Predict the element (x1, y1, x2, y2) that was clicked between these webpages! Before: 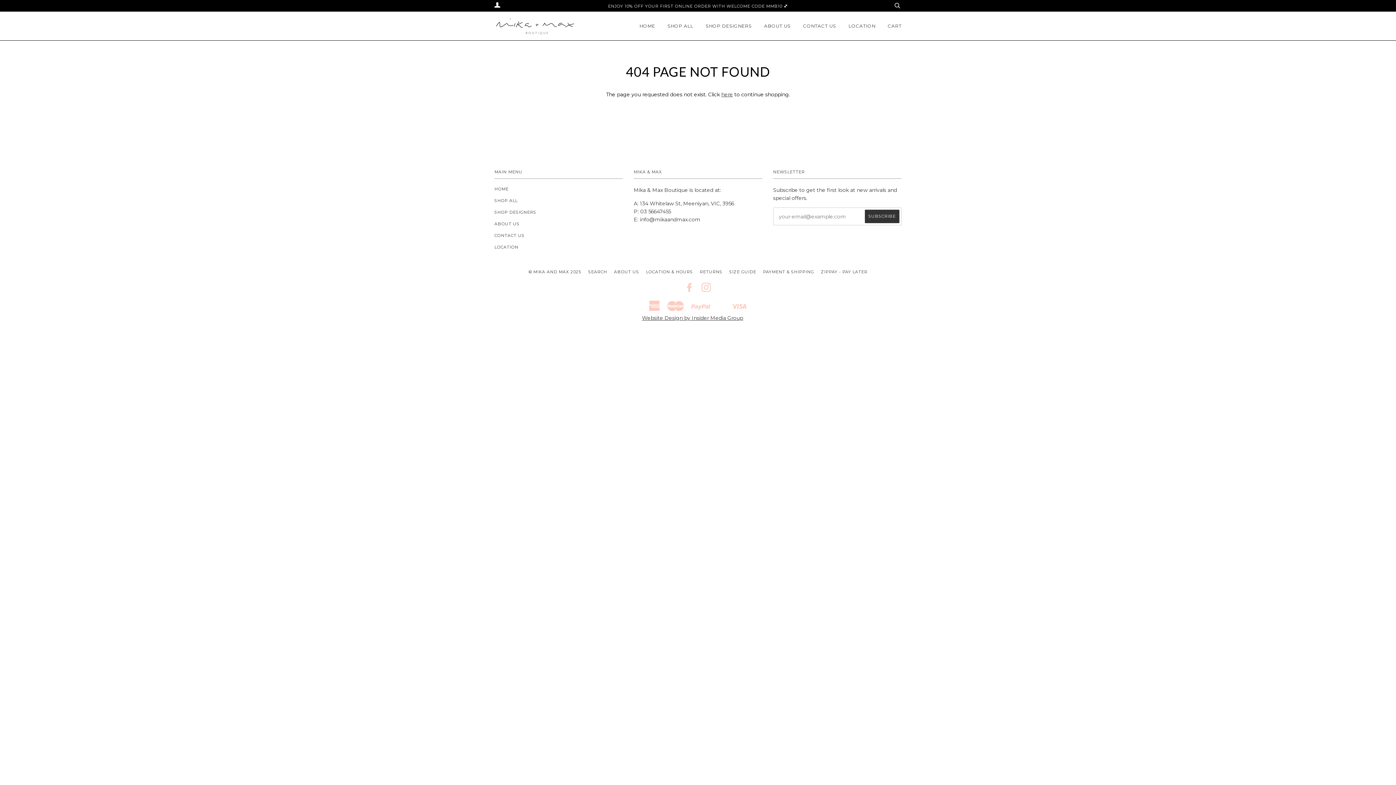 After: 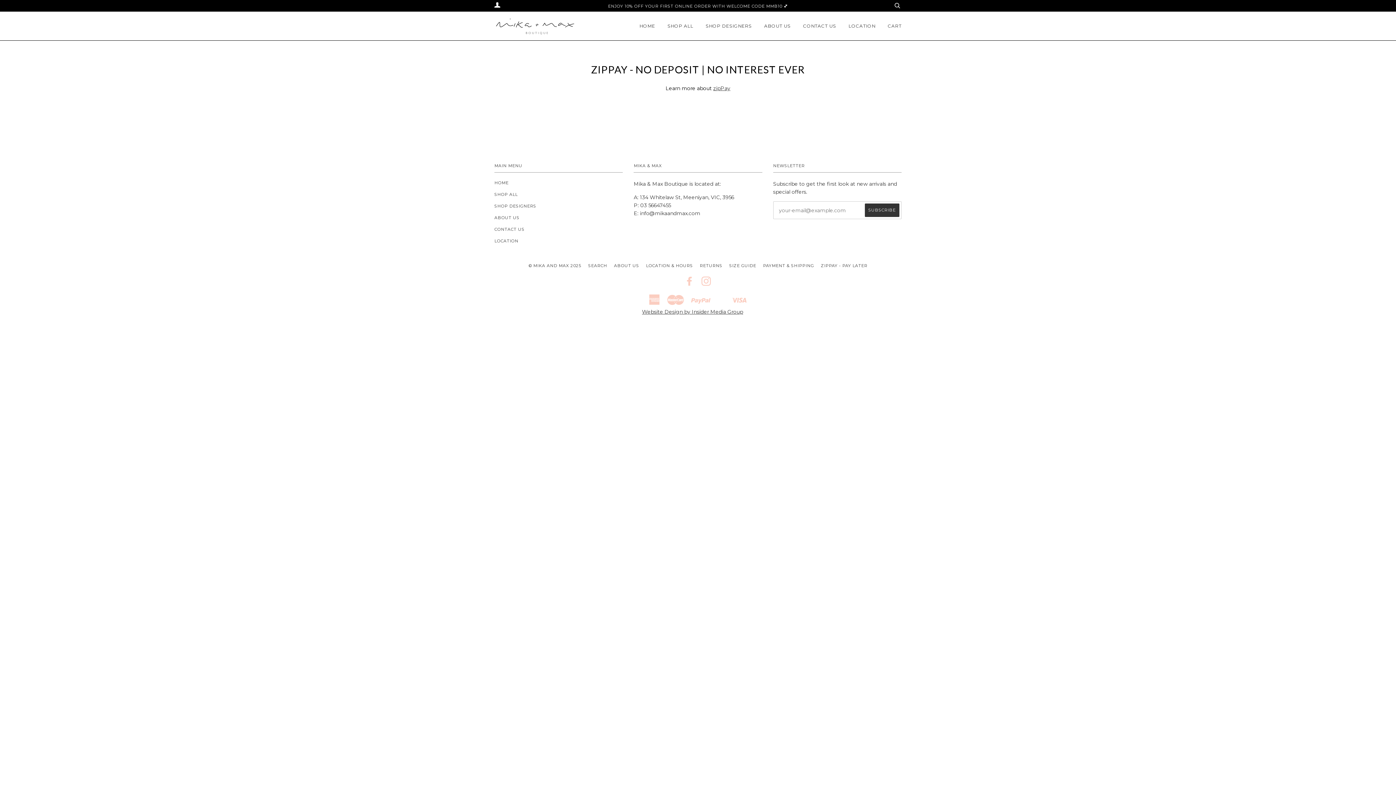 Action: bbox: (821, 269, 867, 274) label: ZIPPAY - PAY LATER